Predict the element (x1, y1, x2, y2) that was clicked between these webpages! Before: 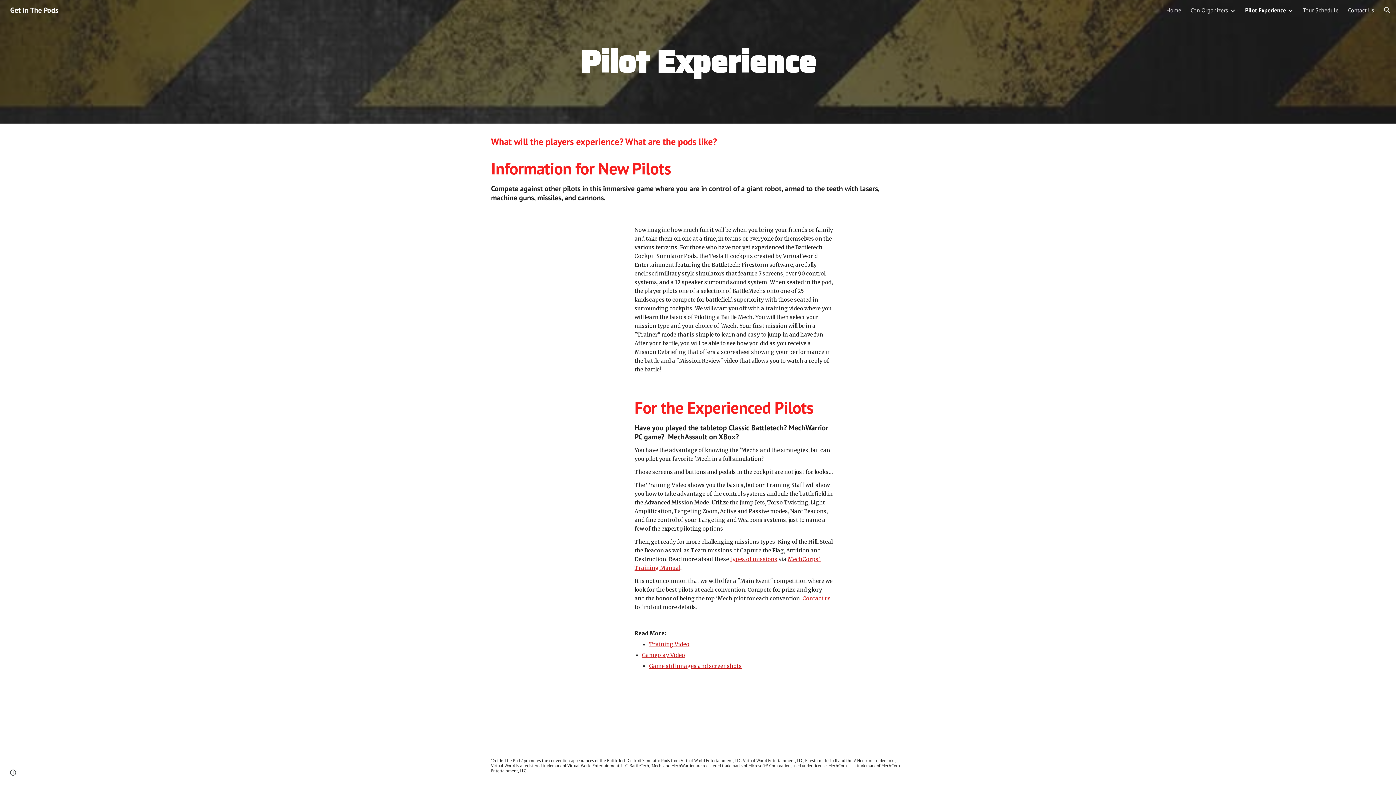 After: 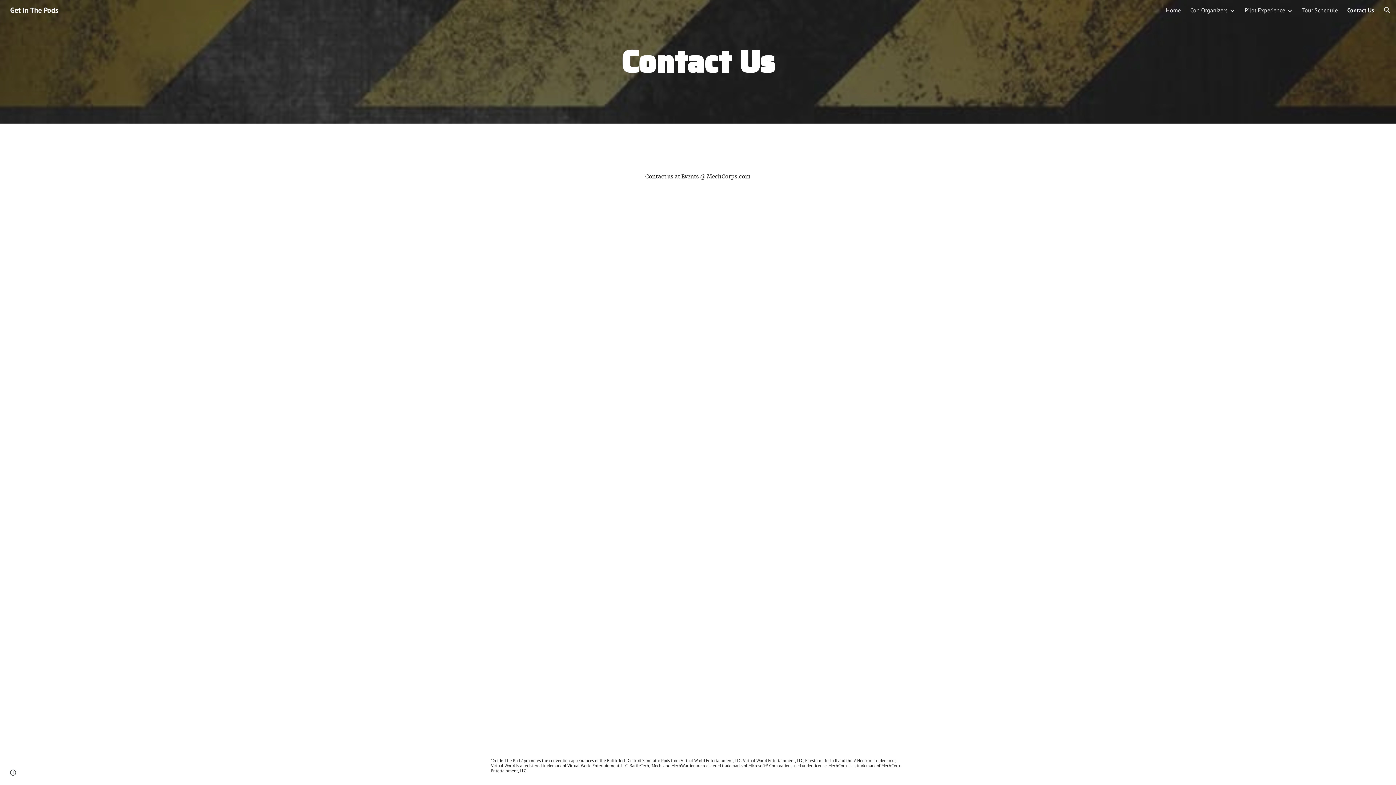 Action: label: Contact Us bbox: (1348, 6, 1374, 13)